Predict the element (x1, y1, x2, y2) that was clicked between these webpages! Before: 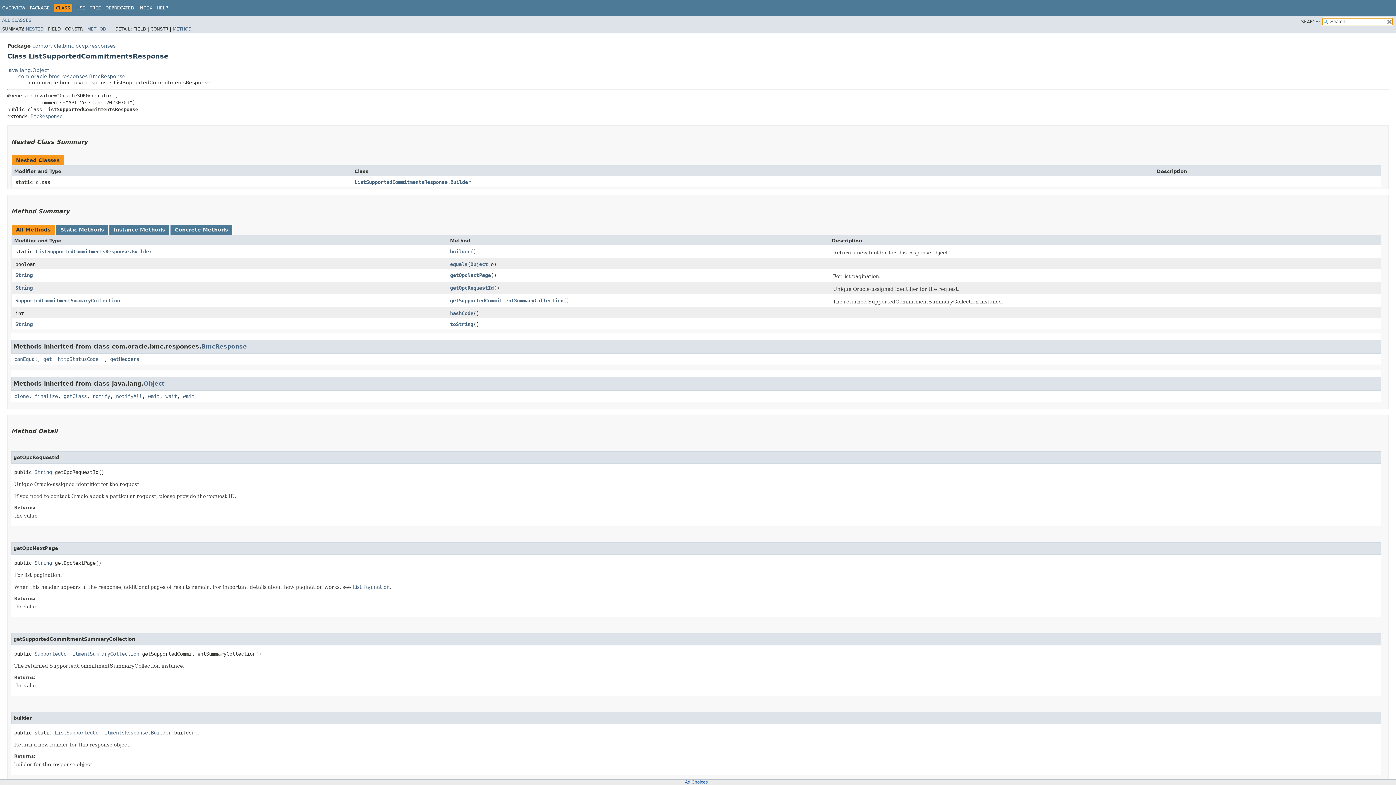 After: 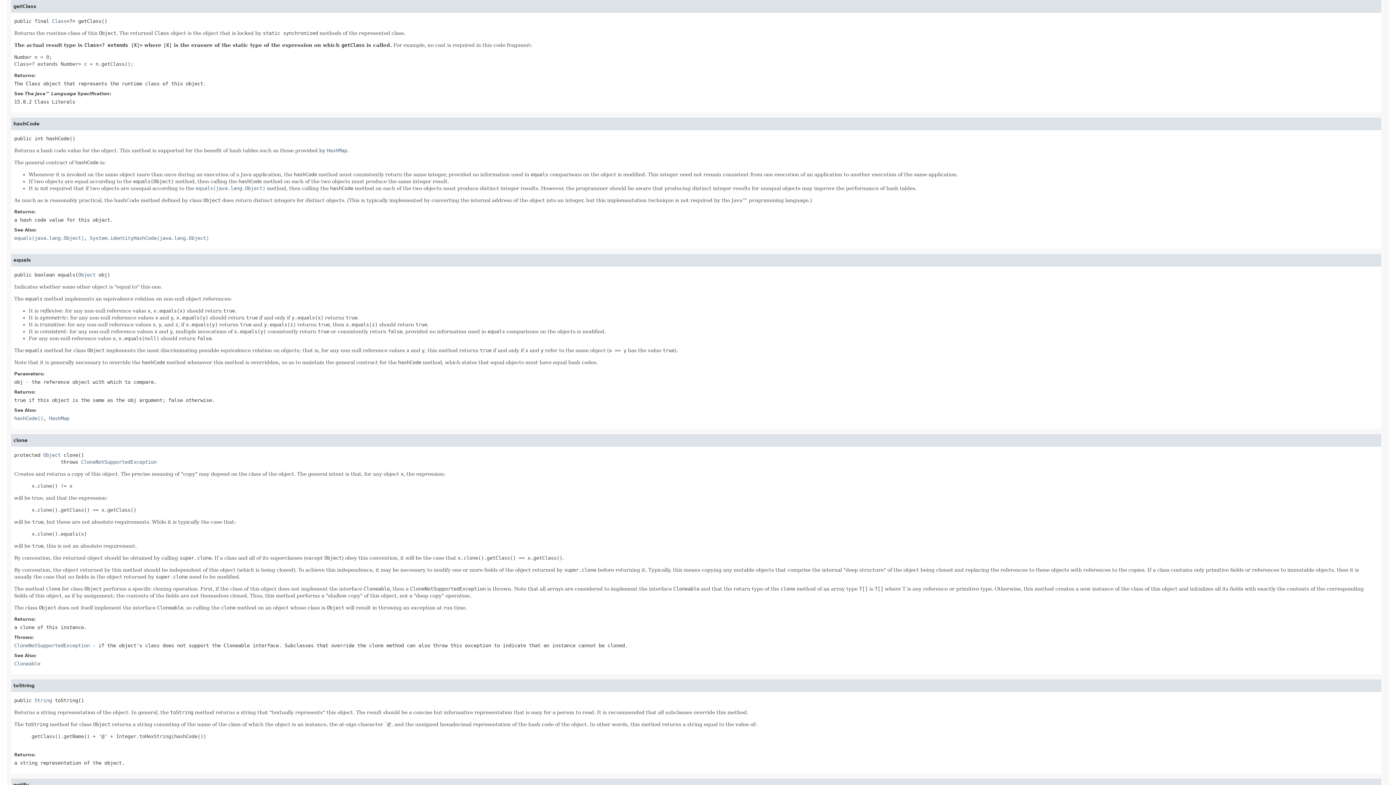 Action: bbox: (63, 393, 86, 399) label: getClass